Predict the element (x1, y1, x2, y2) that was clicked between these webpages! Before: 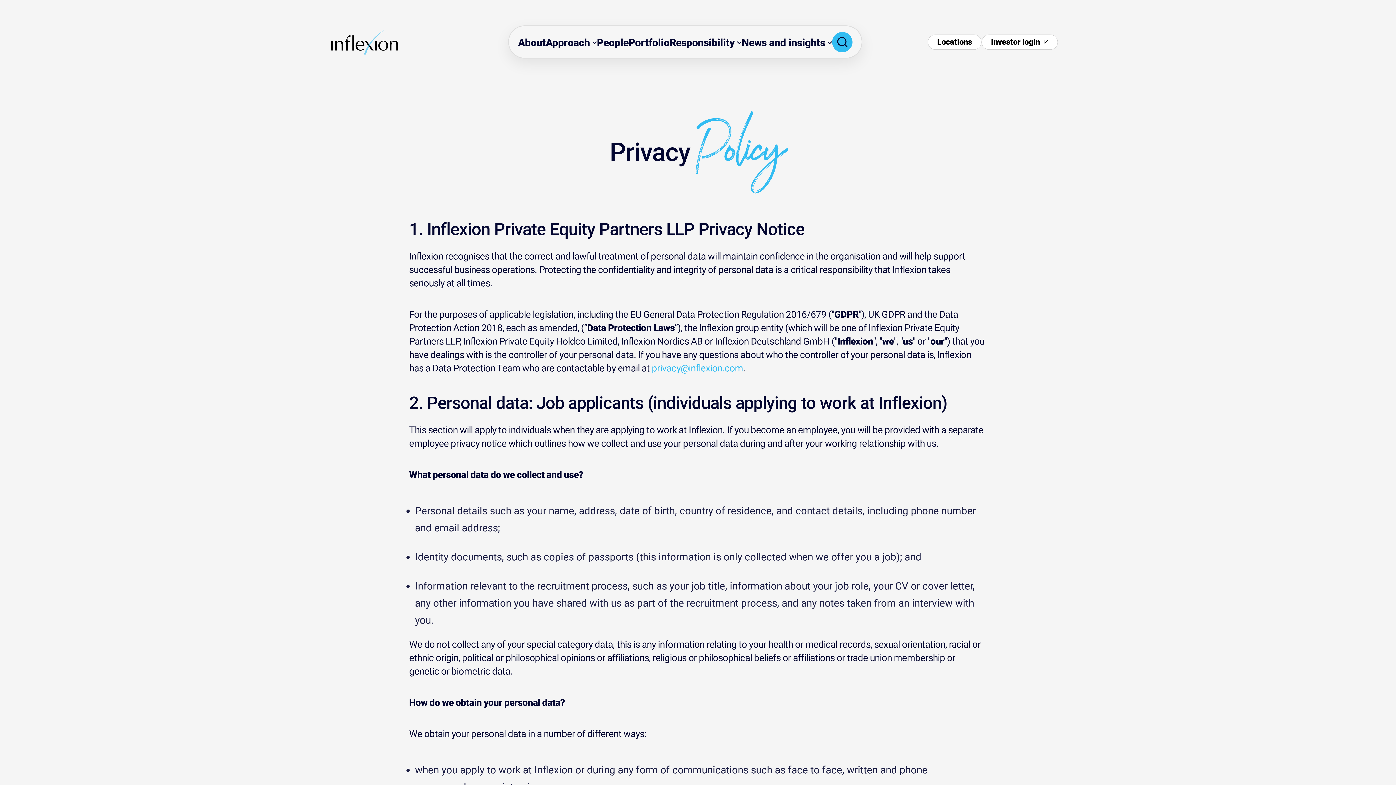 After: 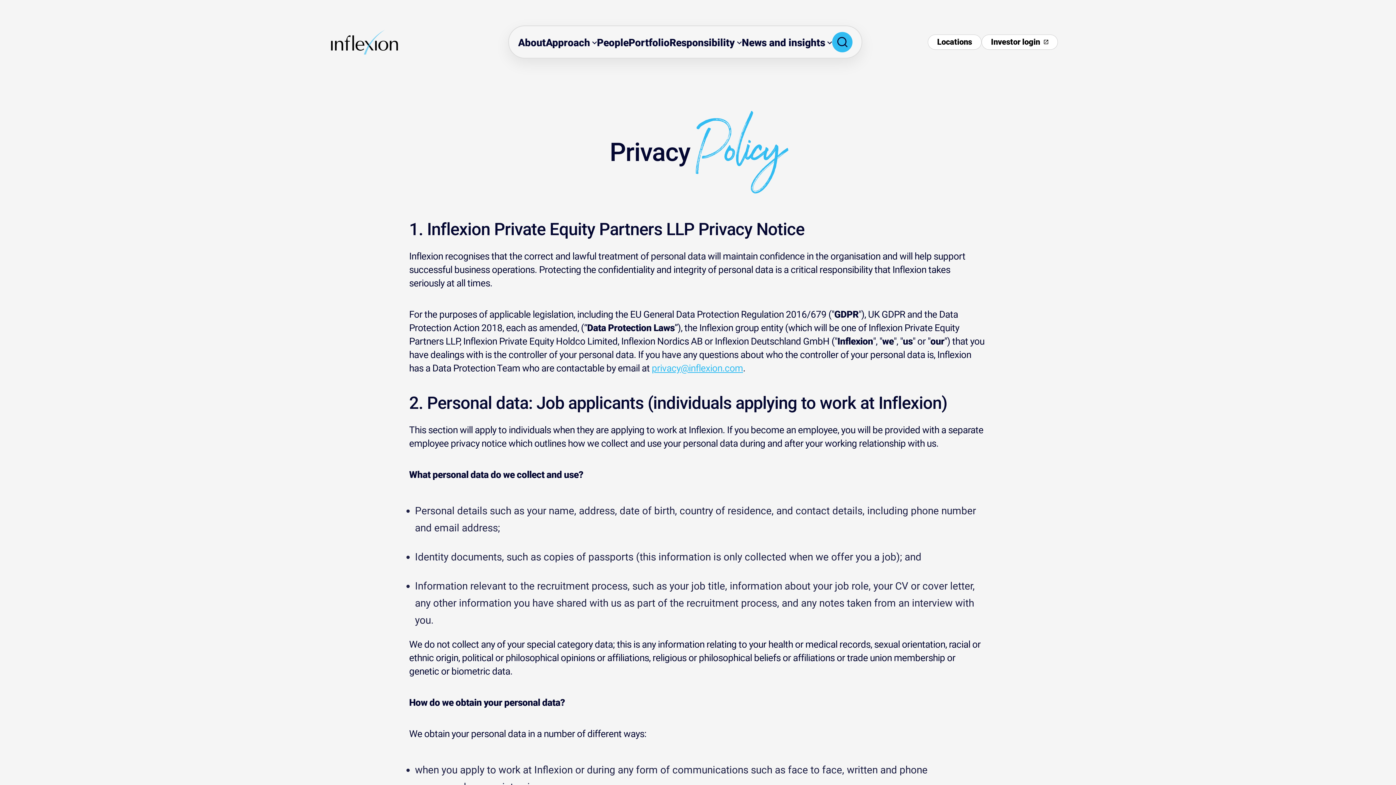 Action: label: privacy@inflexion.com bbox: (651, 362, 743, 373)